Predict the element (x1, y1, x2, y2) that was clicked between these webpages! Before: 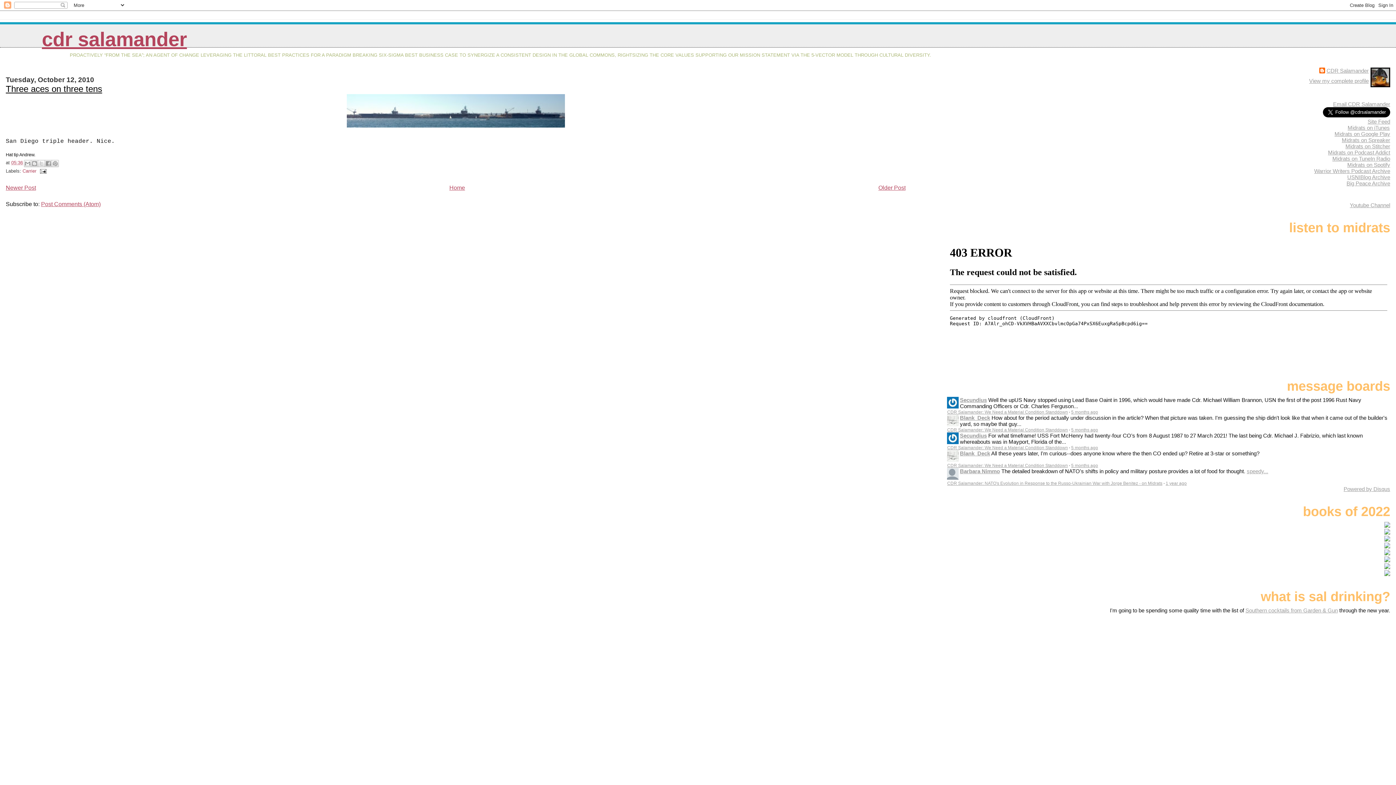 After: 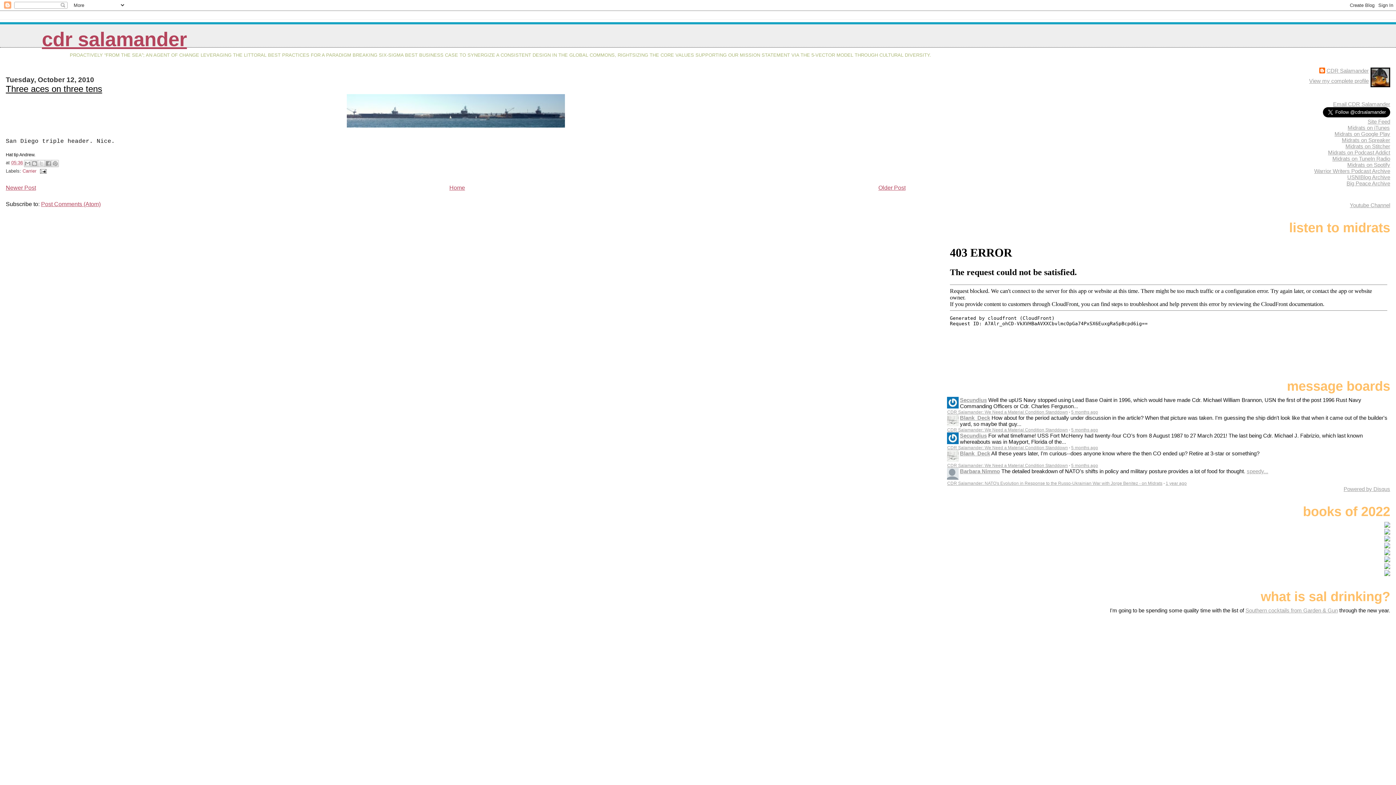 Action: bbox: (1384, 522, 1390, 529)